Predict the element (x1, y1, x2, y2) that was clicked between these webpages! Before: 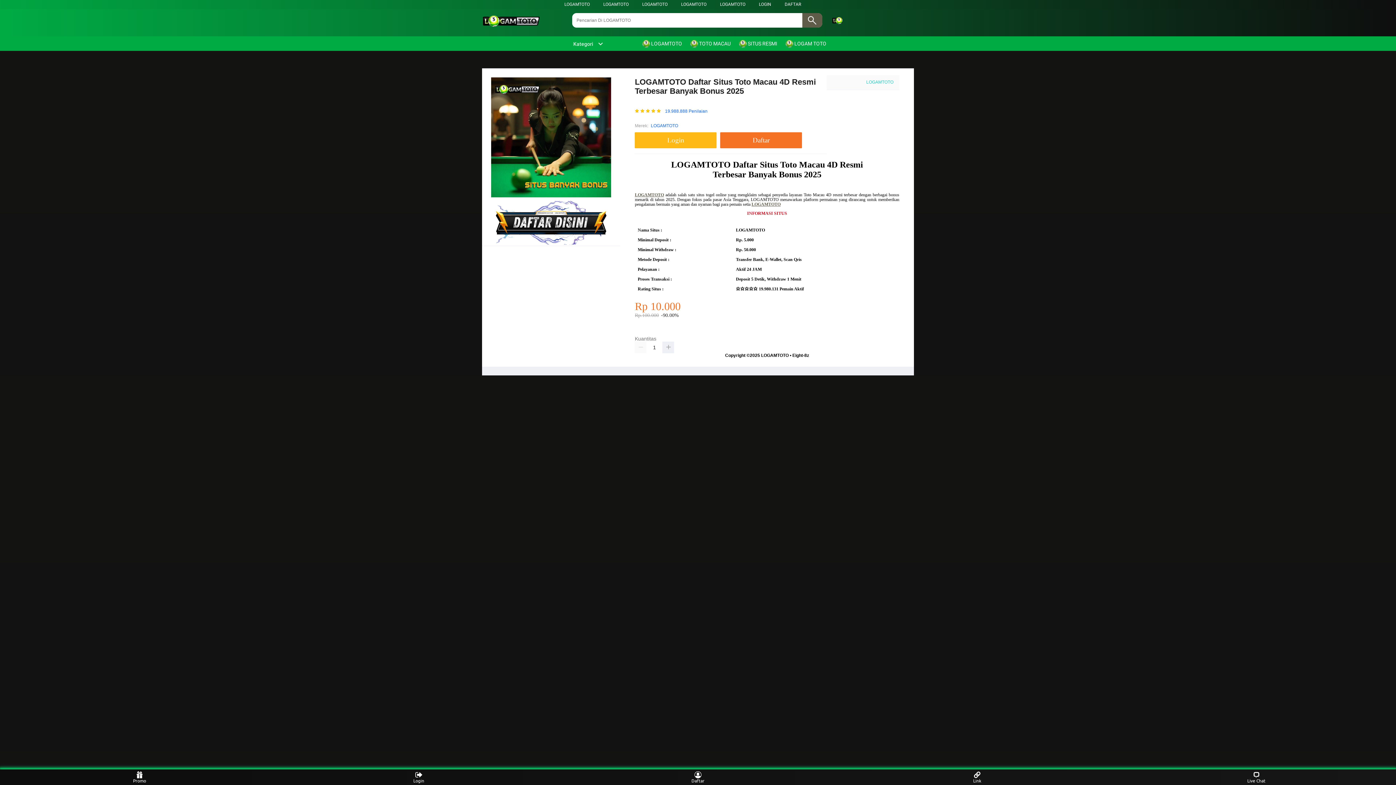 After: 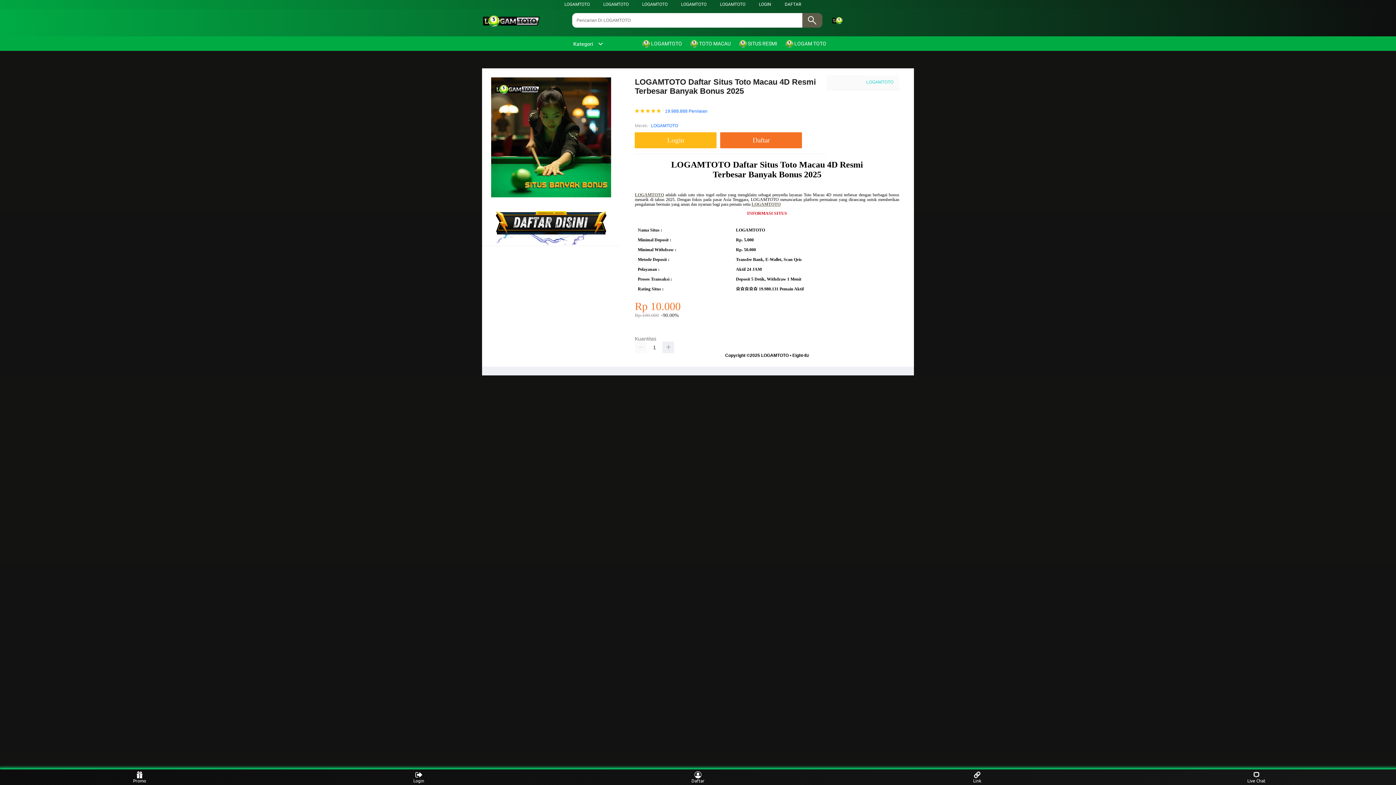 Action: bbox: (566, 41, 603, 46) label: Kategori